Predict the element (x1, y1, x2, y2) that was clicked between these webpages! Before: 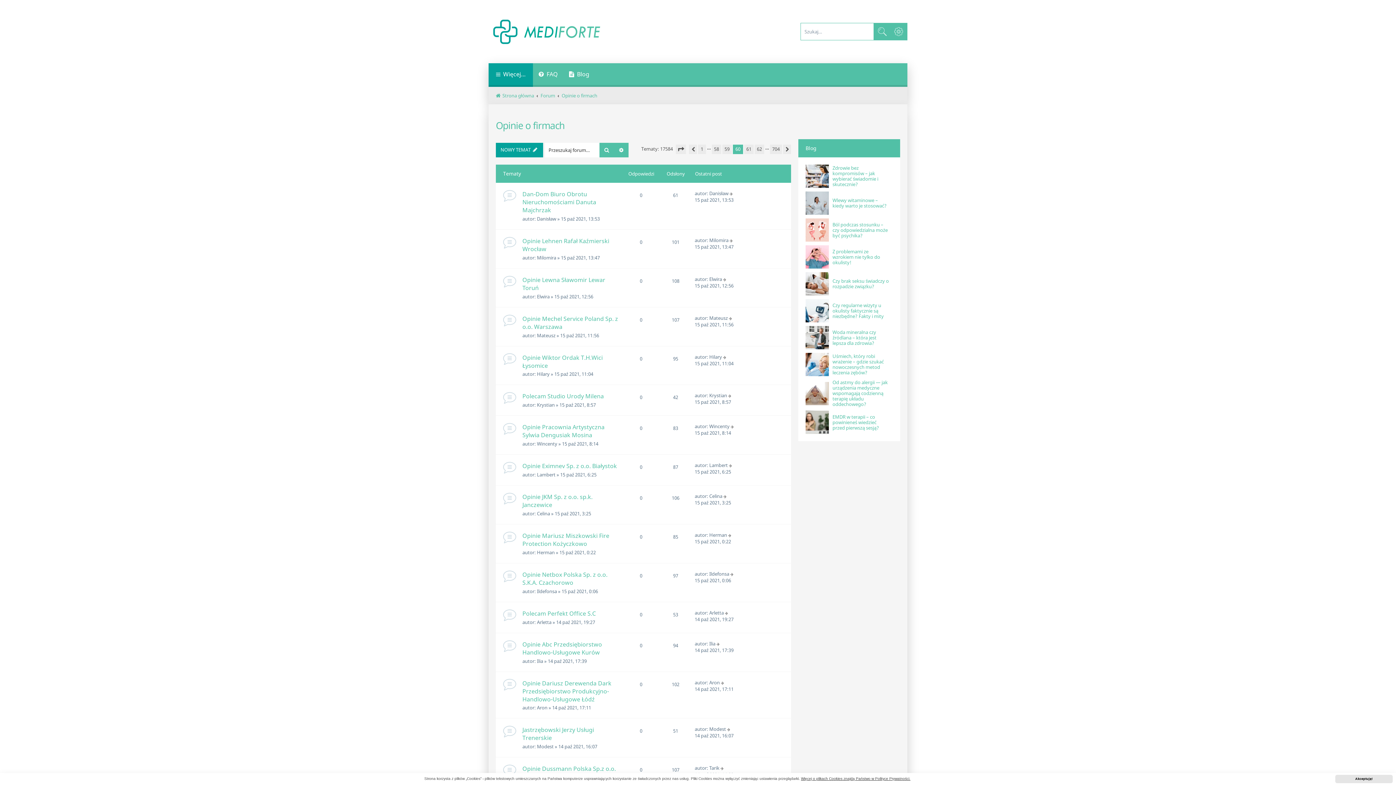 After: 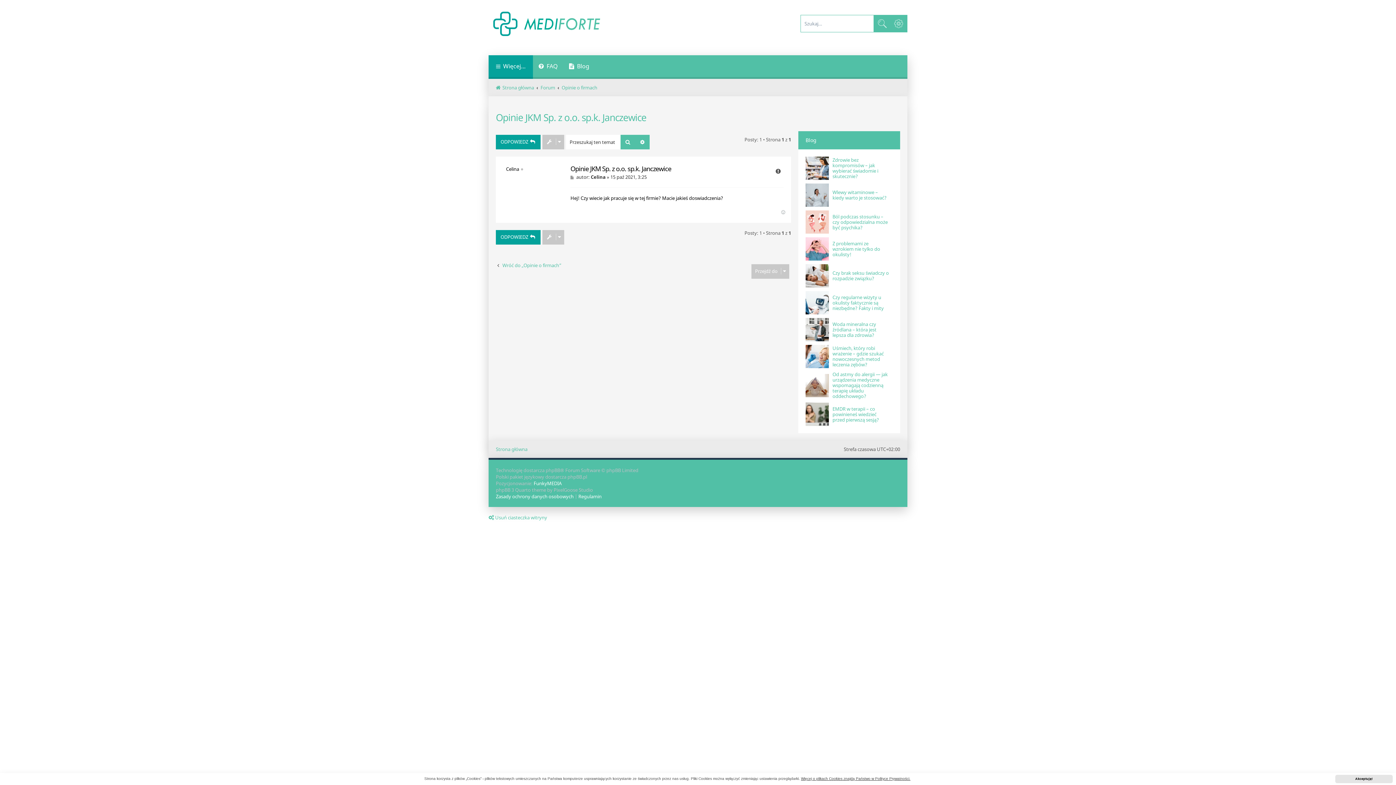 Action: bbox: (723, 493, 728, 499)